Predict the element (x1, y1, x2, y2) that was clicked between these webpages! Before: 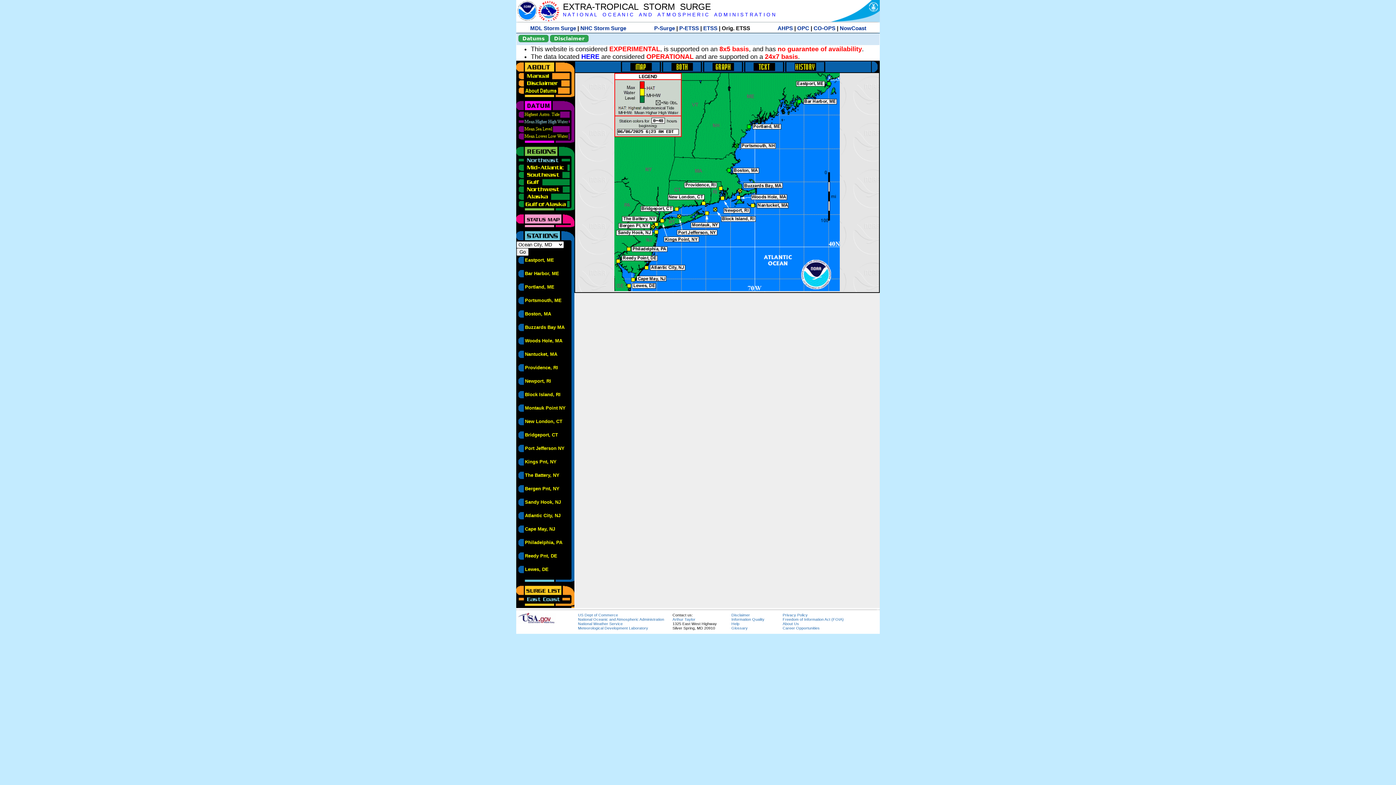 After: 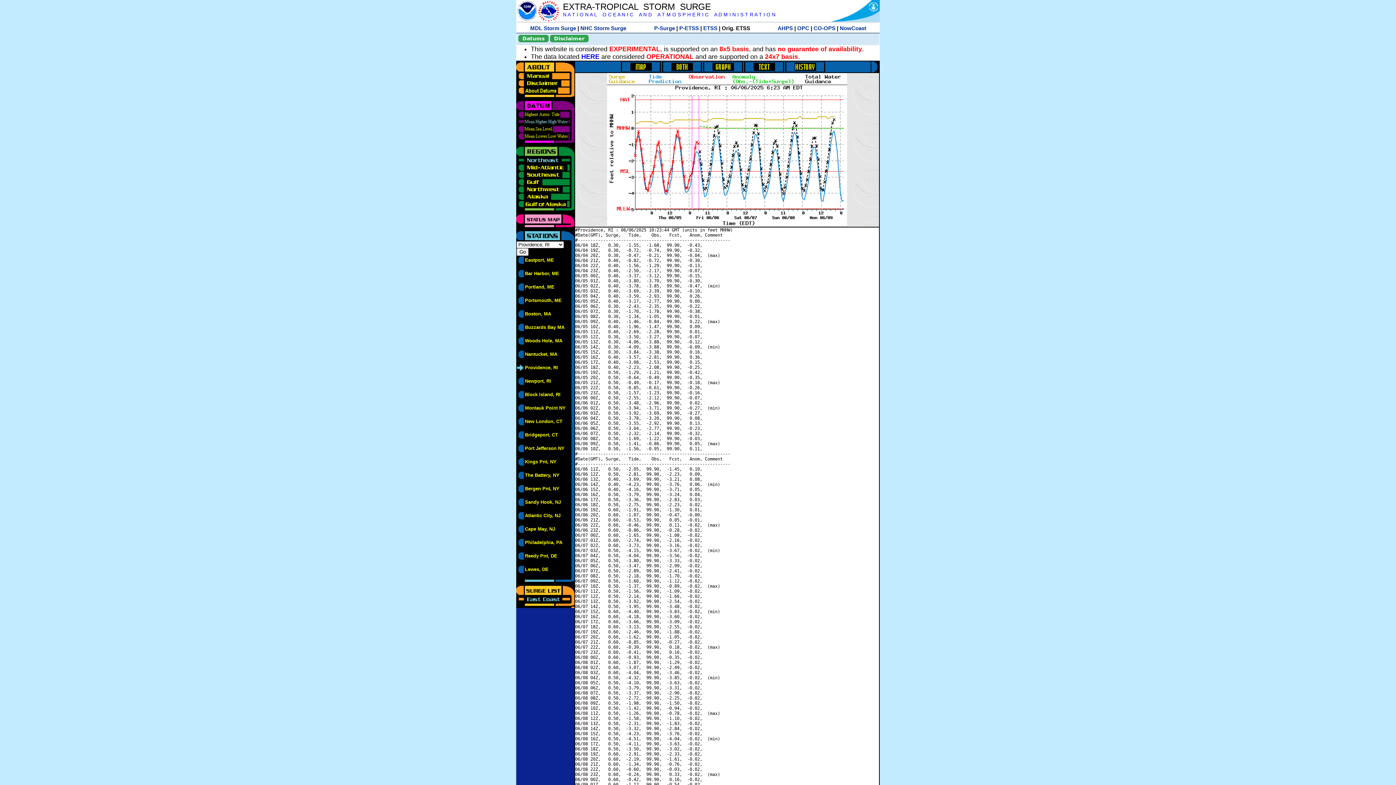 Action: label: Providence, RI bbox: (525, 365, 558, 370)